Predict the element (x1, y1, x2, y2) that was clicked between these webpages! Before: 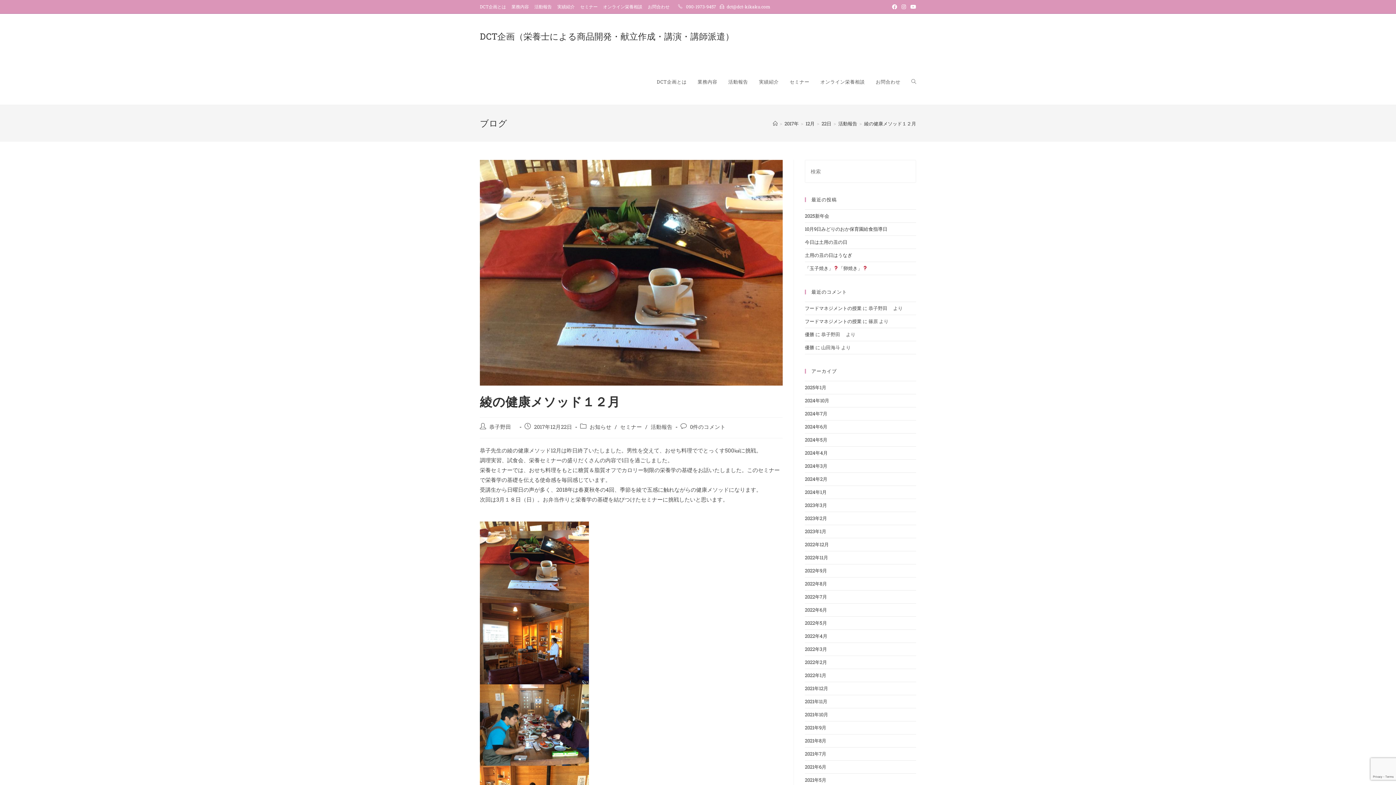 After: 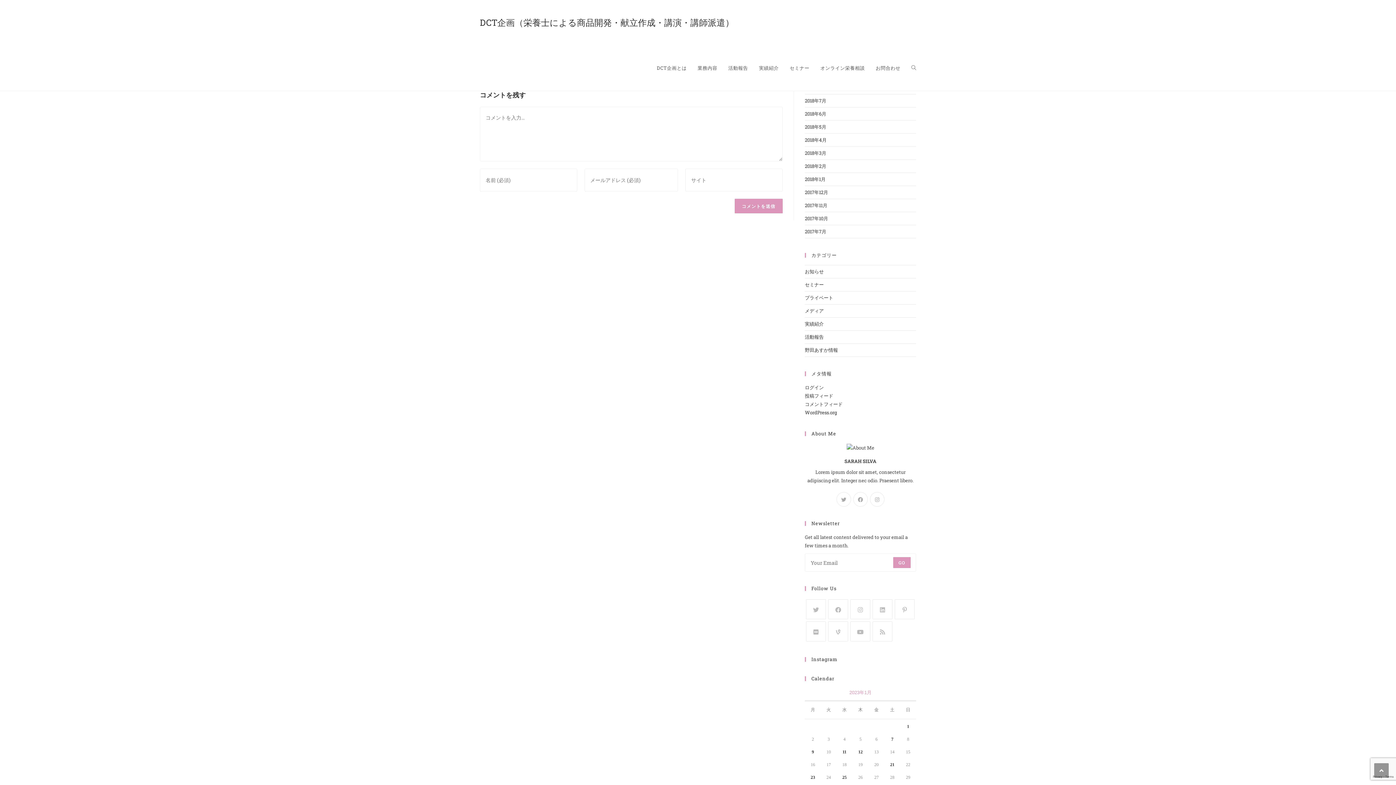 Action: label: フードマネジメントの授業 bbox: (805, 305, 861, 311)